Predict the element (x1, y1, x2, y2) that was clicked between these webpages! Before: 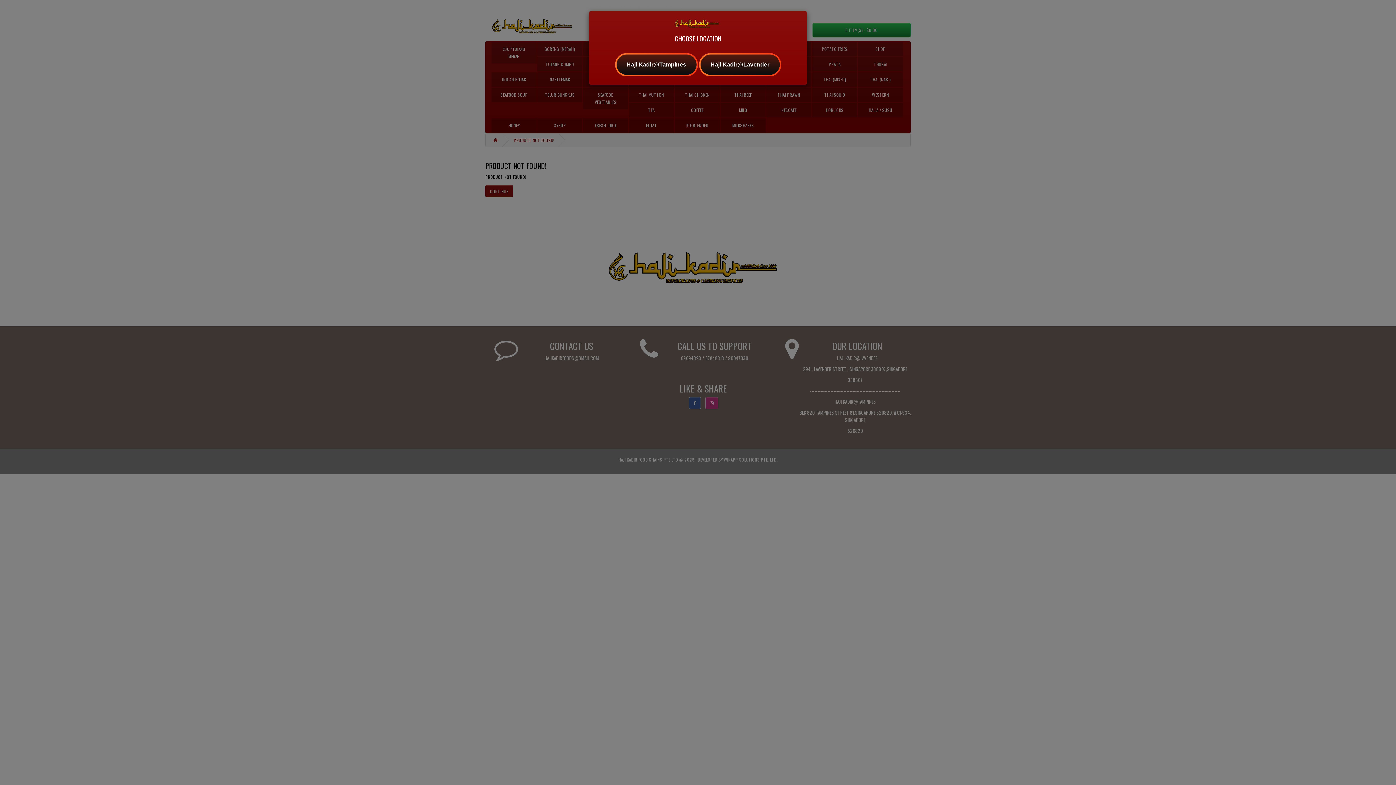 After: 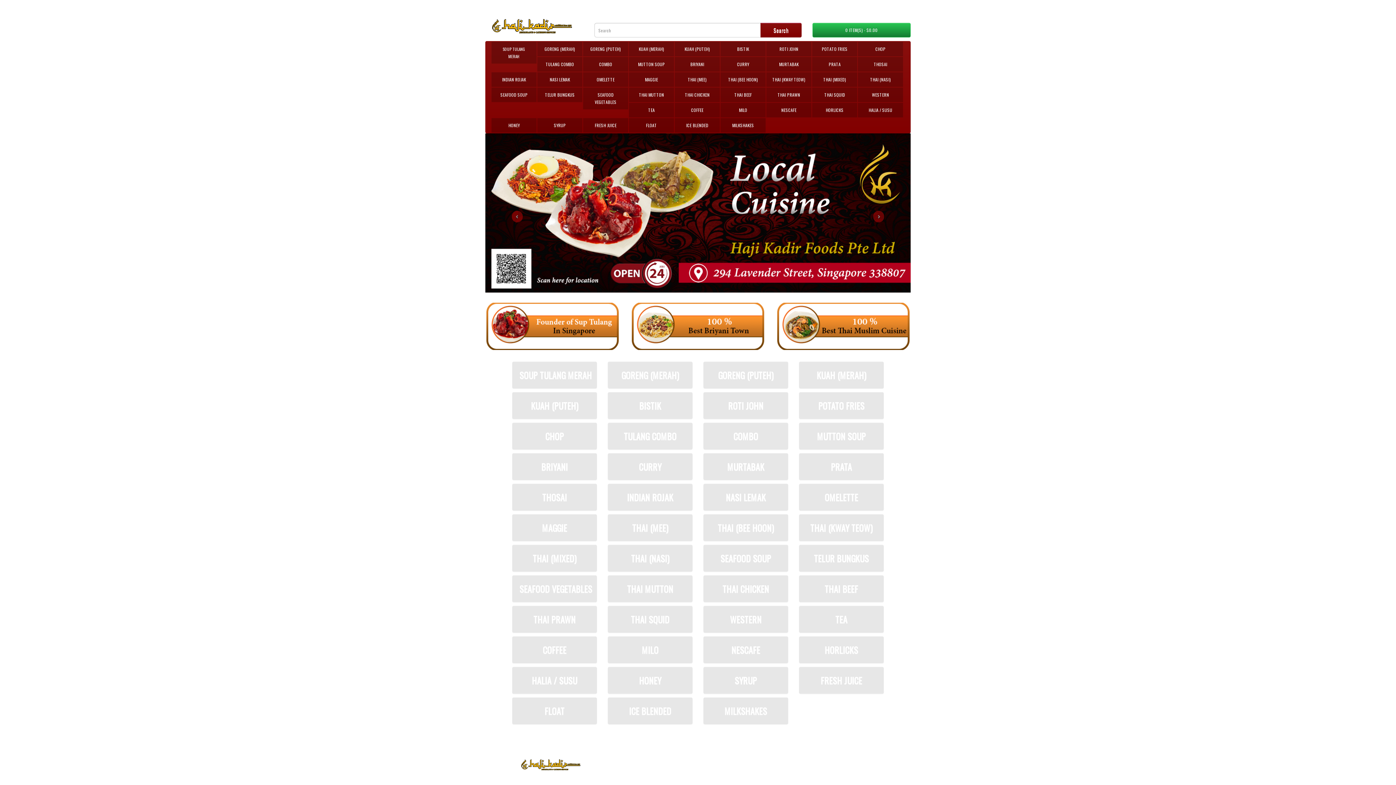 Action: bbox: (615, 52, 698, 76) label: Haji Kadir@Tampines